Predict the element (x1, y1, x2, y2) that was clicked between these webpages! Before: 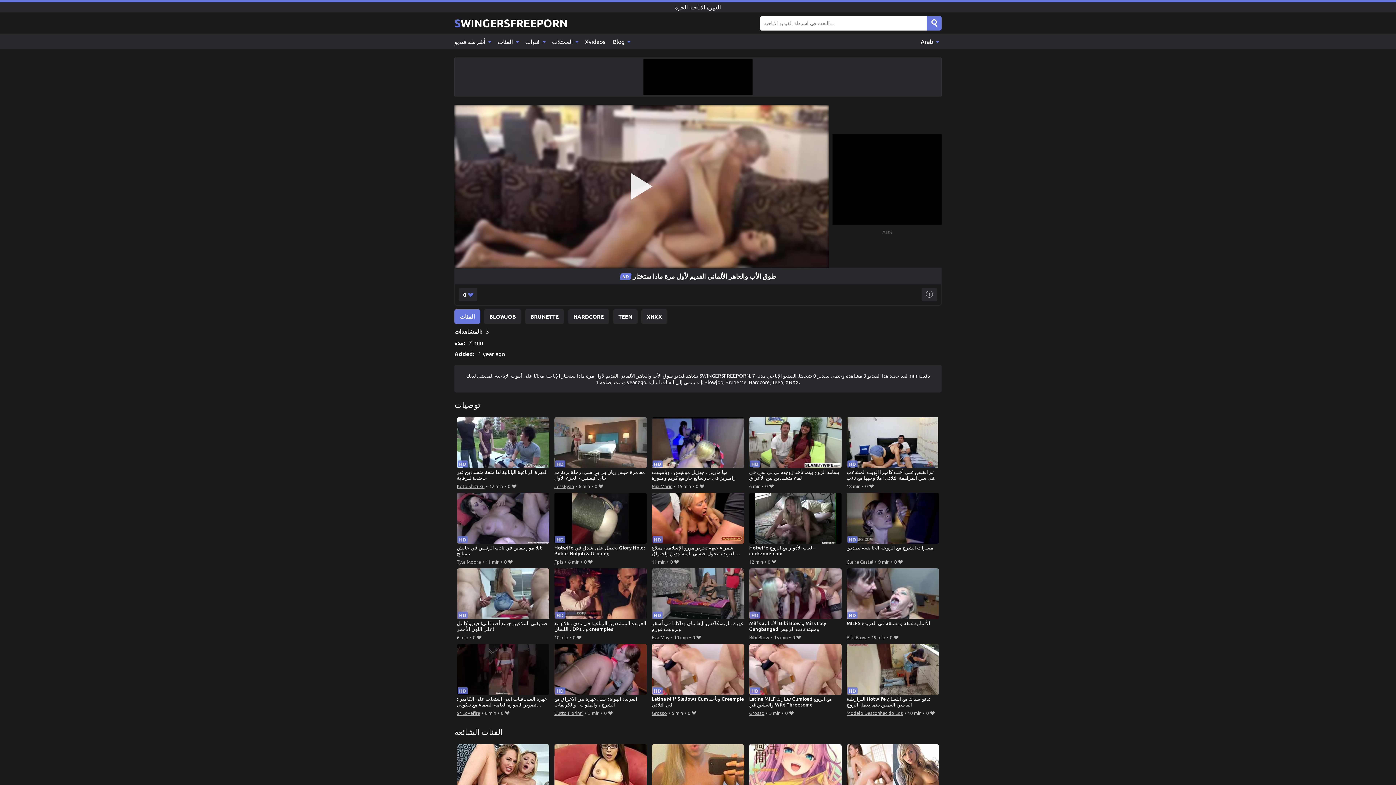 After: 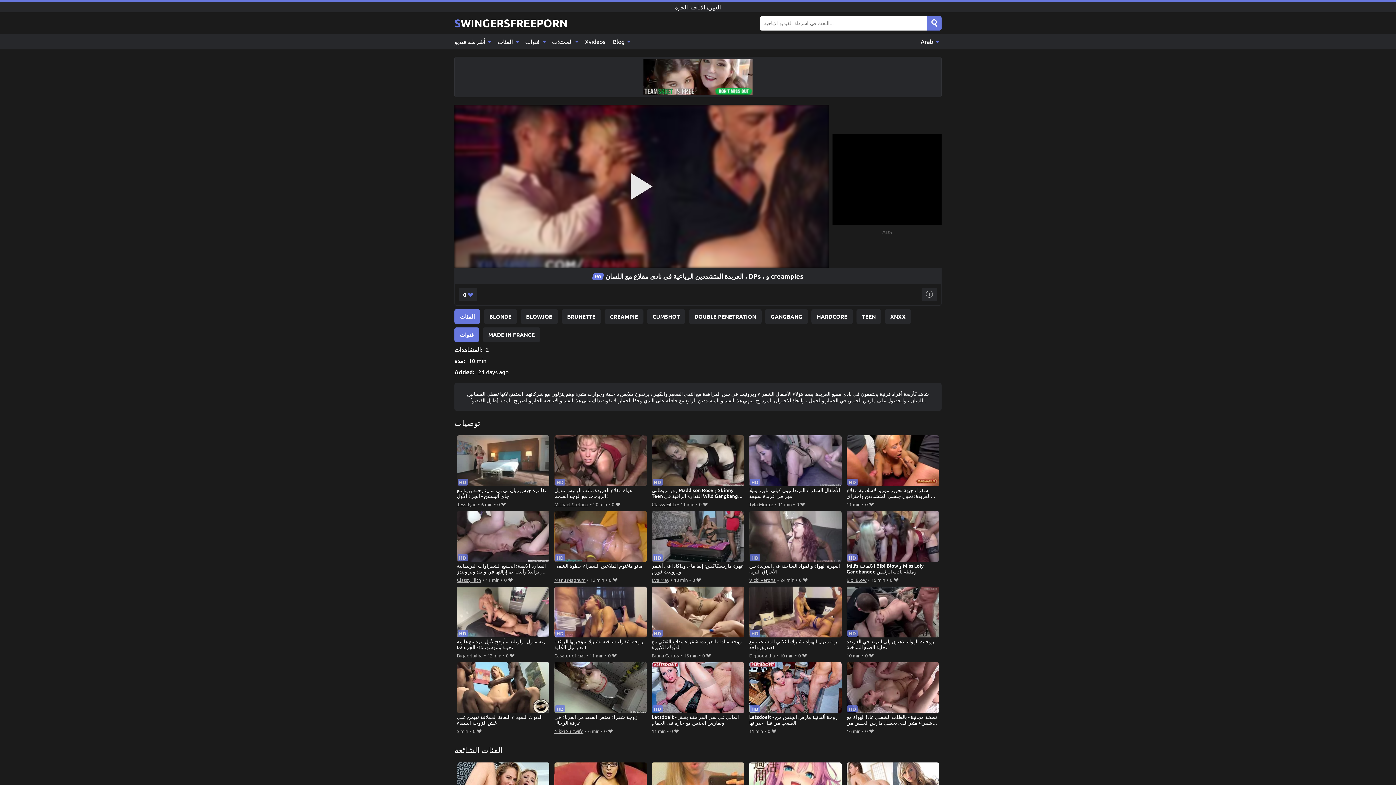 Action: bbox: (554, 568, 647, 633) label: العربدة المتشددين الرباعية في نادي مقلاع مع اللسان ، DPs ، و creampies